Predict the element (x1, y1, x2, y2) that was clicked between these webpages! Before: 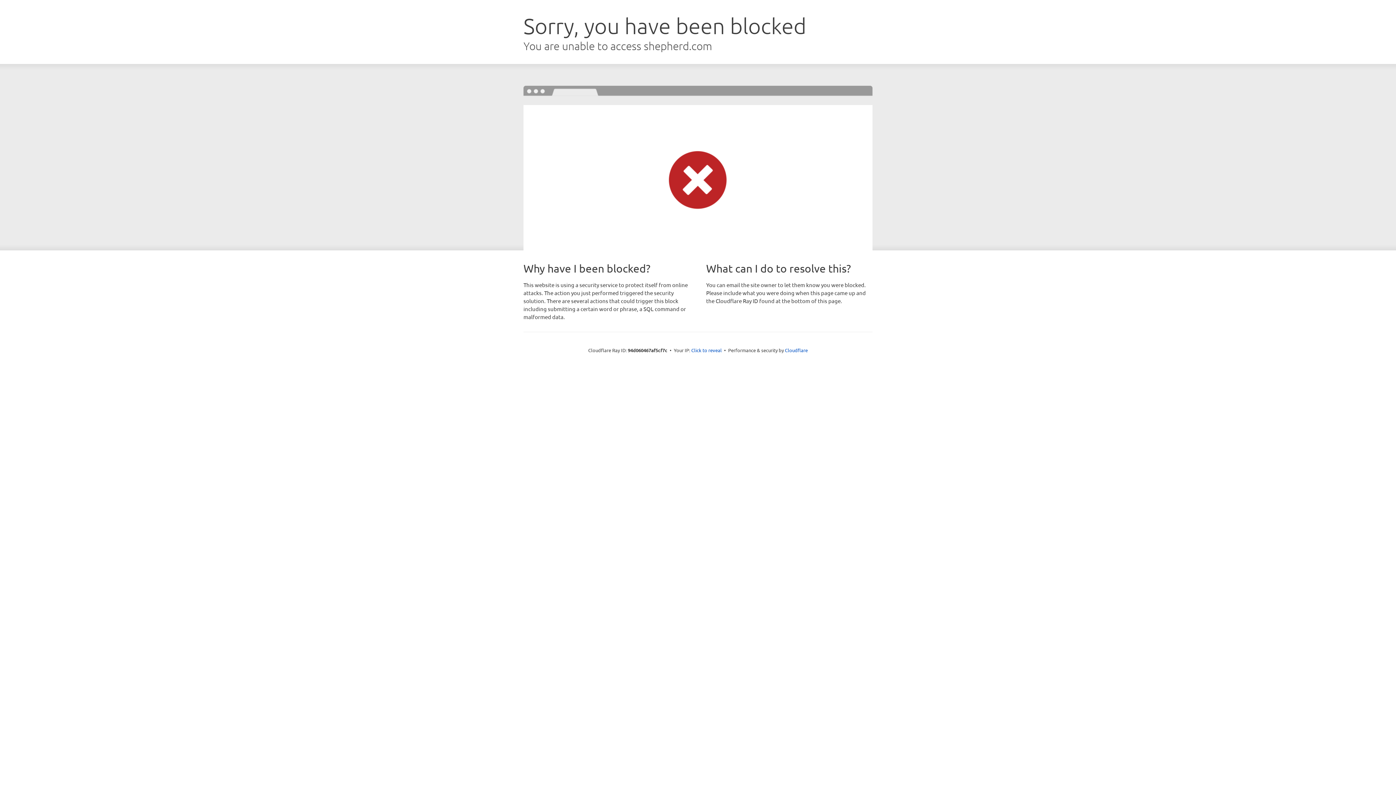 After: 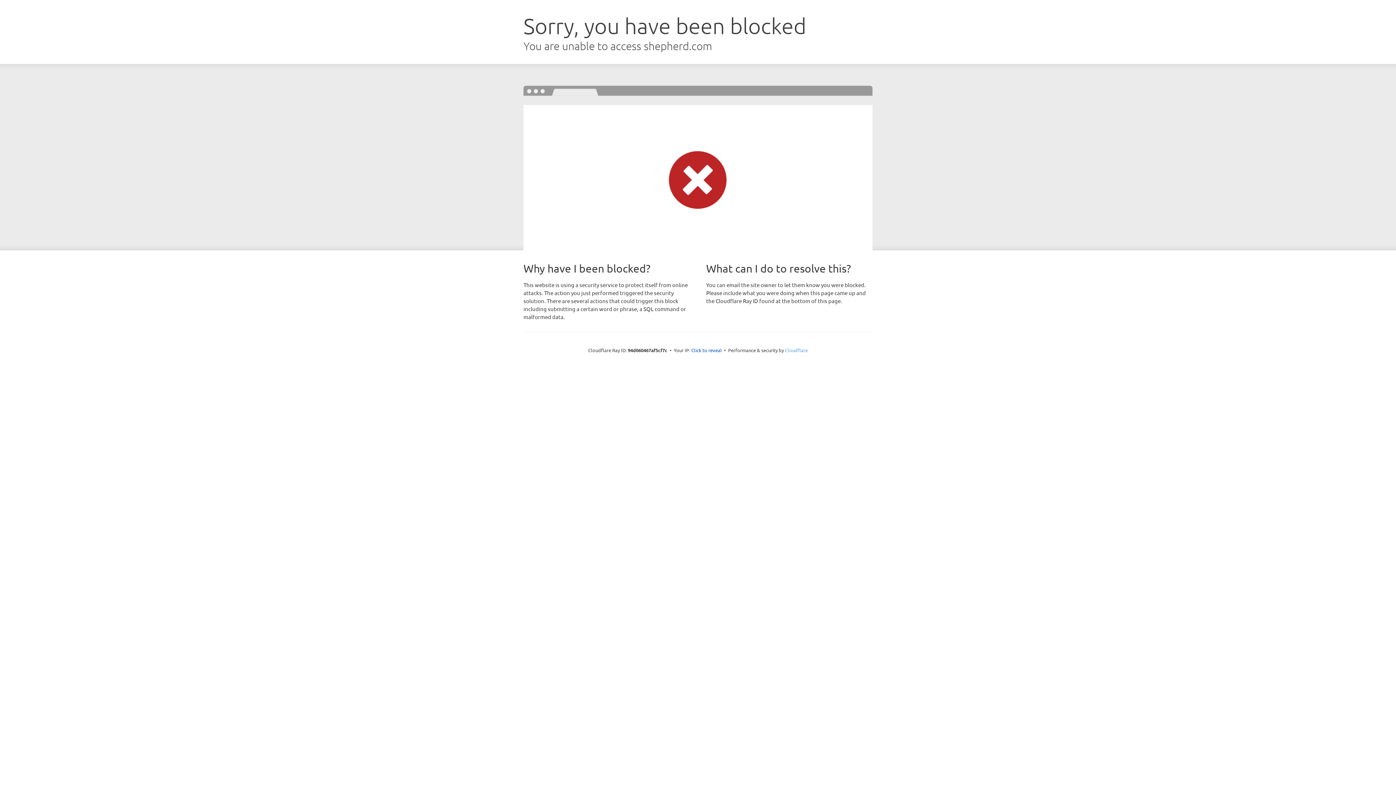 Action: label: Cloudflare bbox: (785, 347, 808, 353)